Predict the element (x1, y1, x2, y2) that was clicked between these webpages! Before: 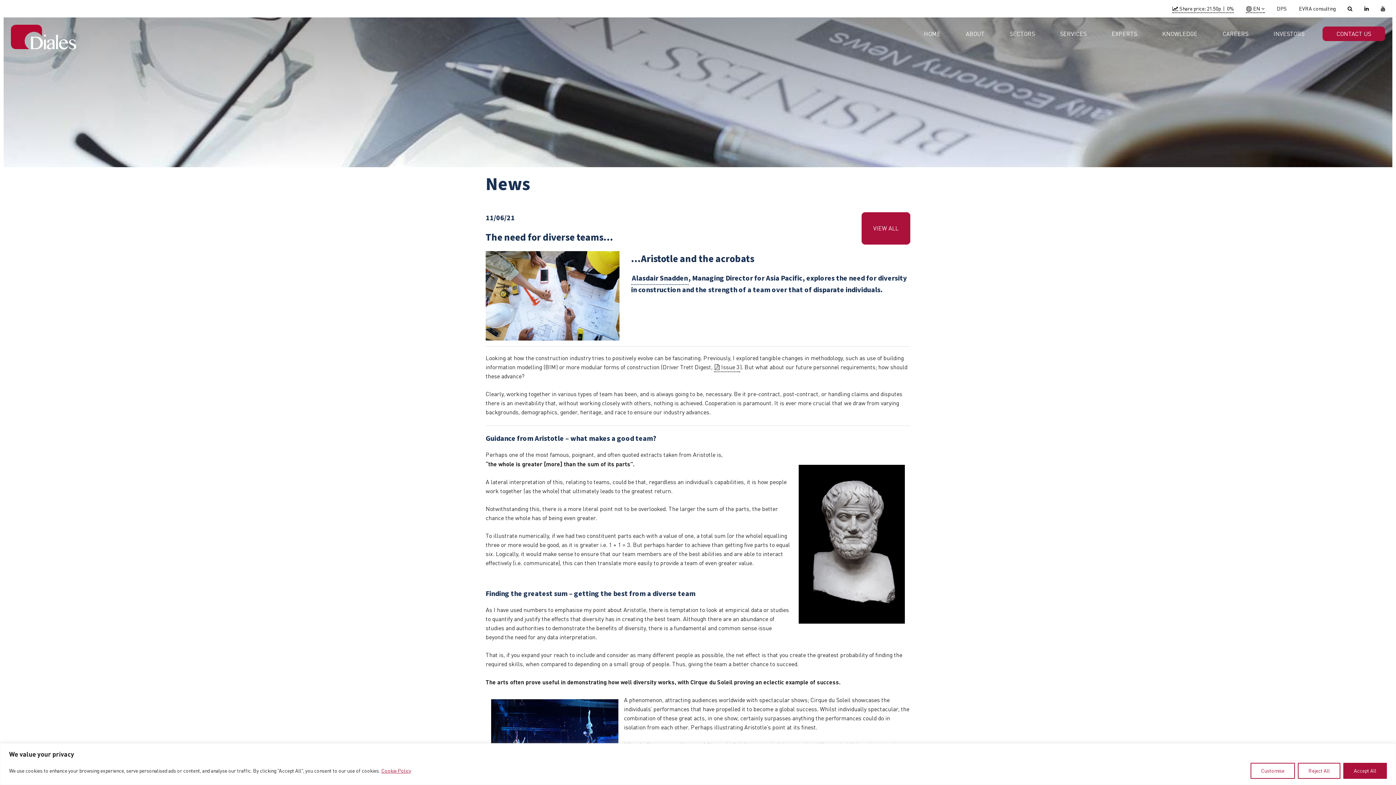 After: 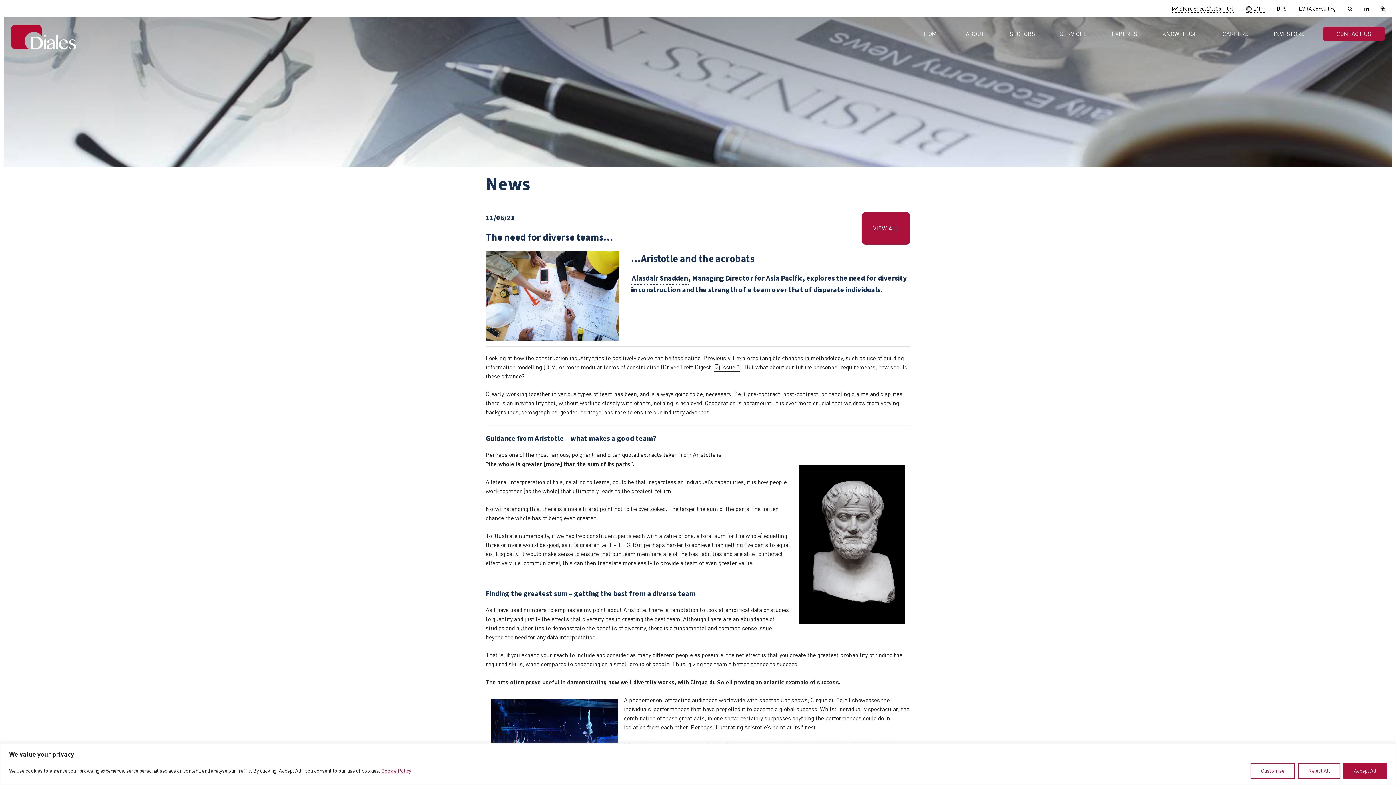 Action: label:  Issue 3 bbox: (714, 363, 740, 372)